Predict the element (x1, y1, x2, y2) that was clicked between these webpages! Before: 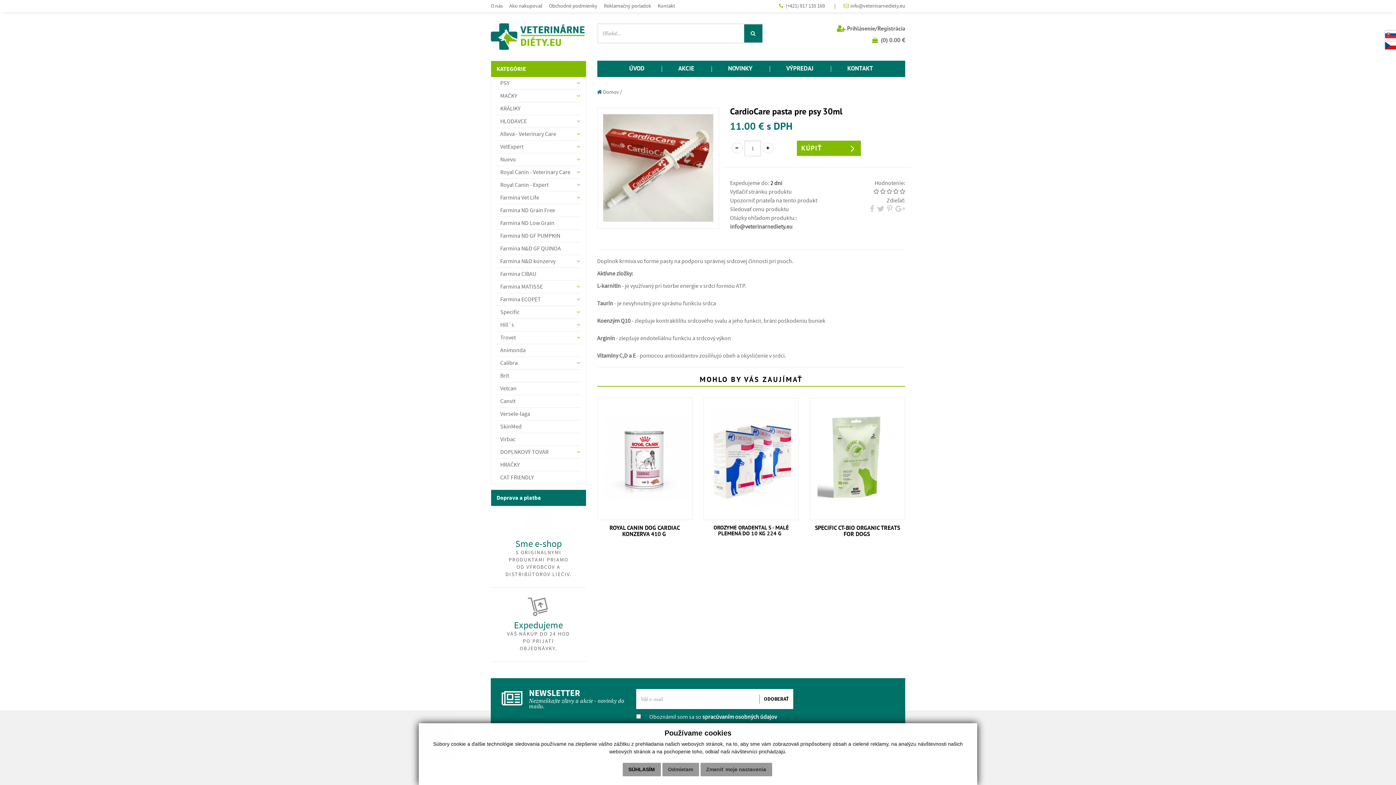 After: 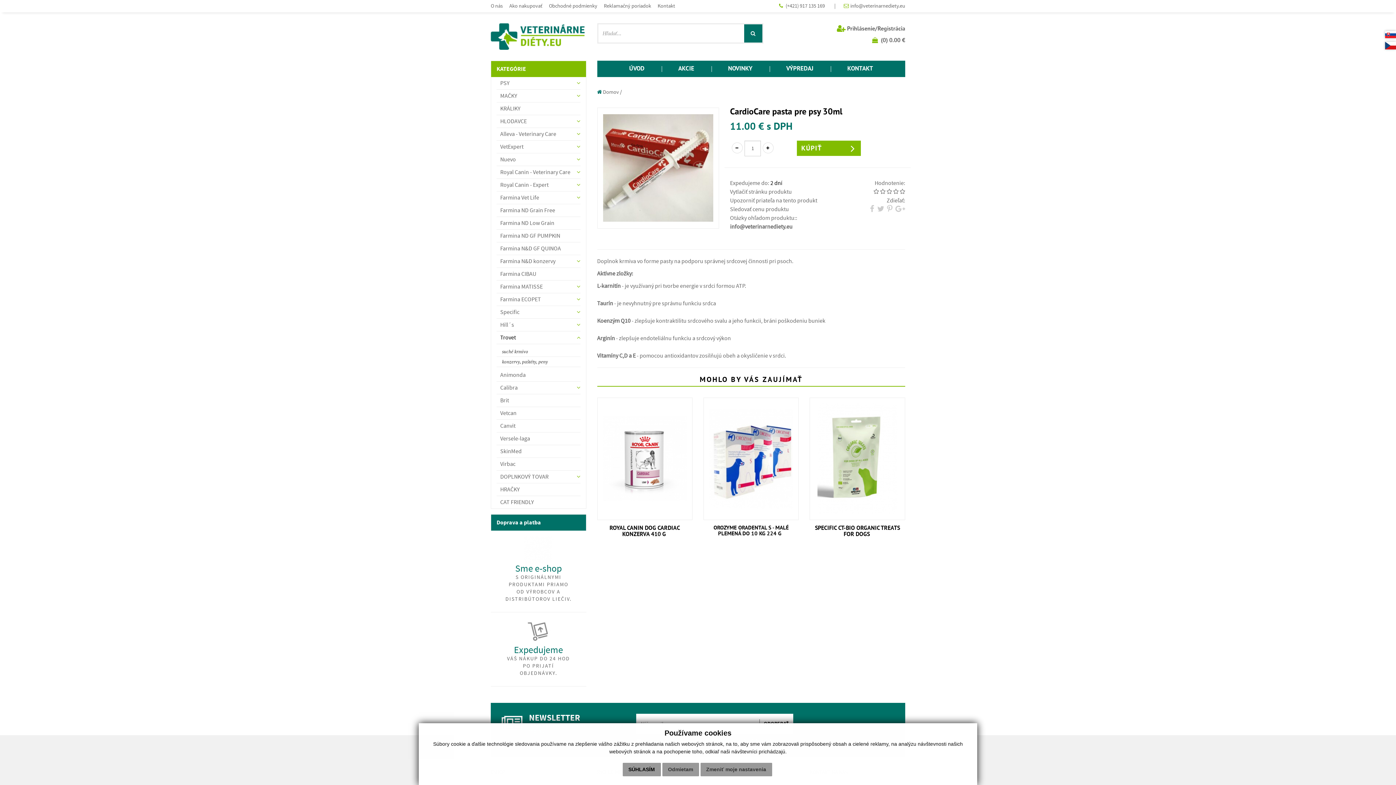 Action: label: Trovet bbox: (496, 331, 580, 344)